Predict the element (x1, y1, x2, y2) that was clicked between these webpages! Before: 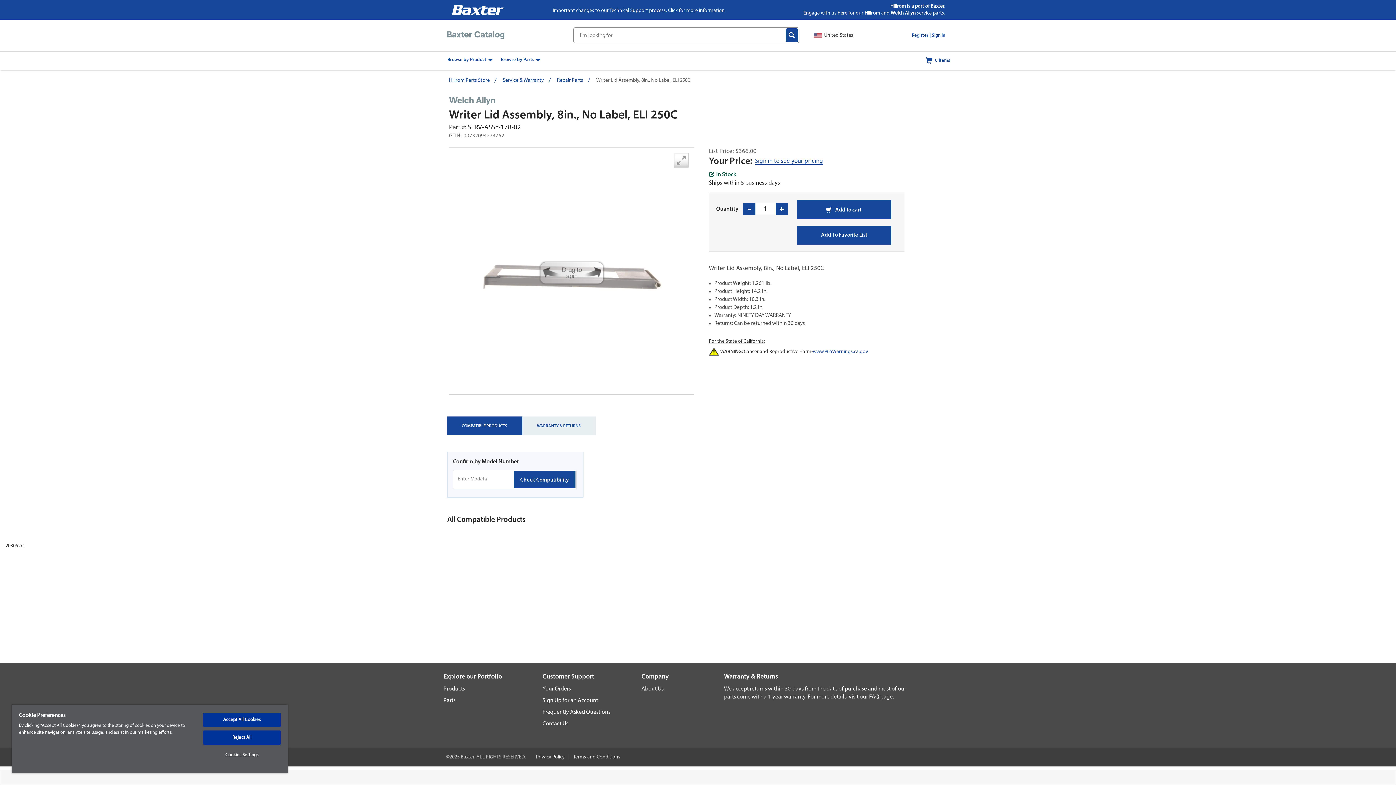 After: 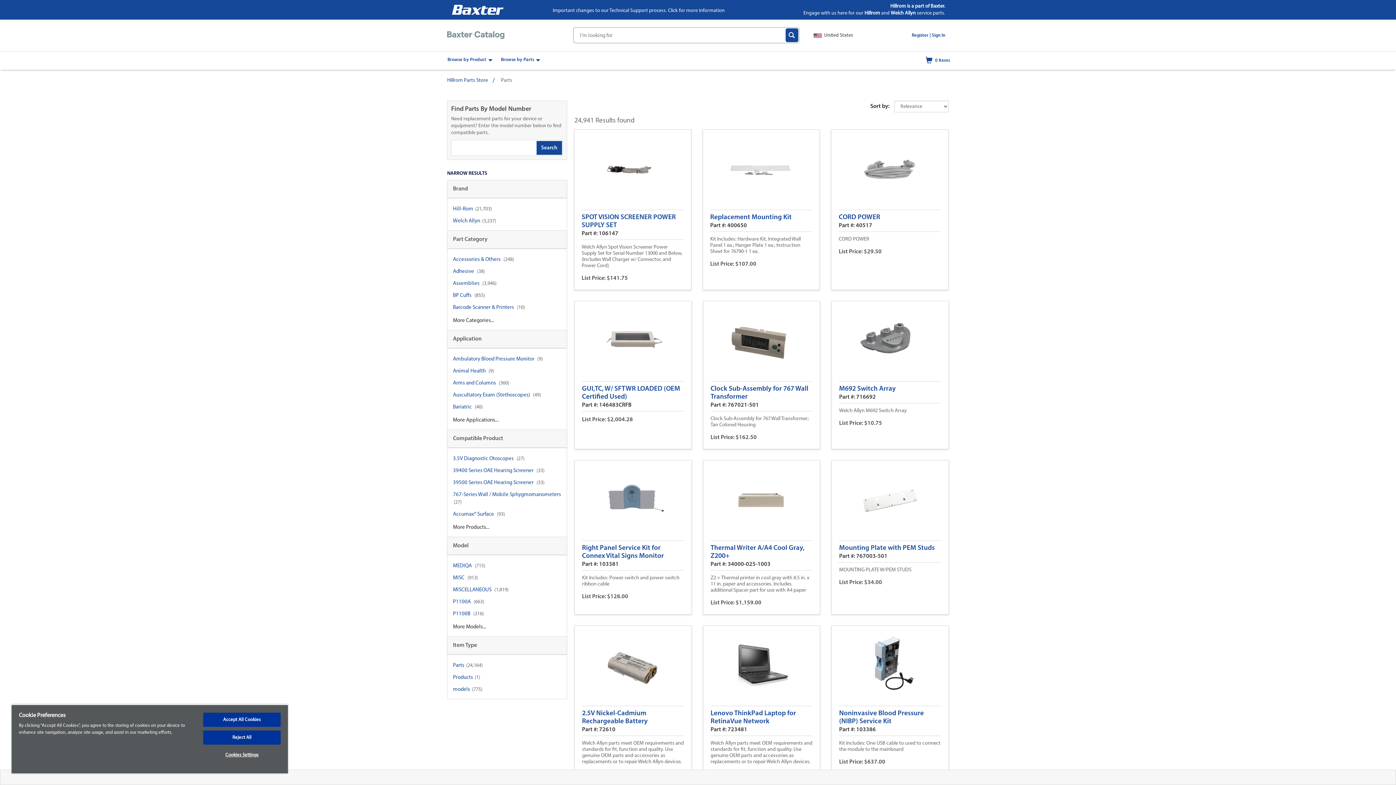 Action: bbox: (443, 698, 455, 704) label: Parts